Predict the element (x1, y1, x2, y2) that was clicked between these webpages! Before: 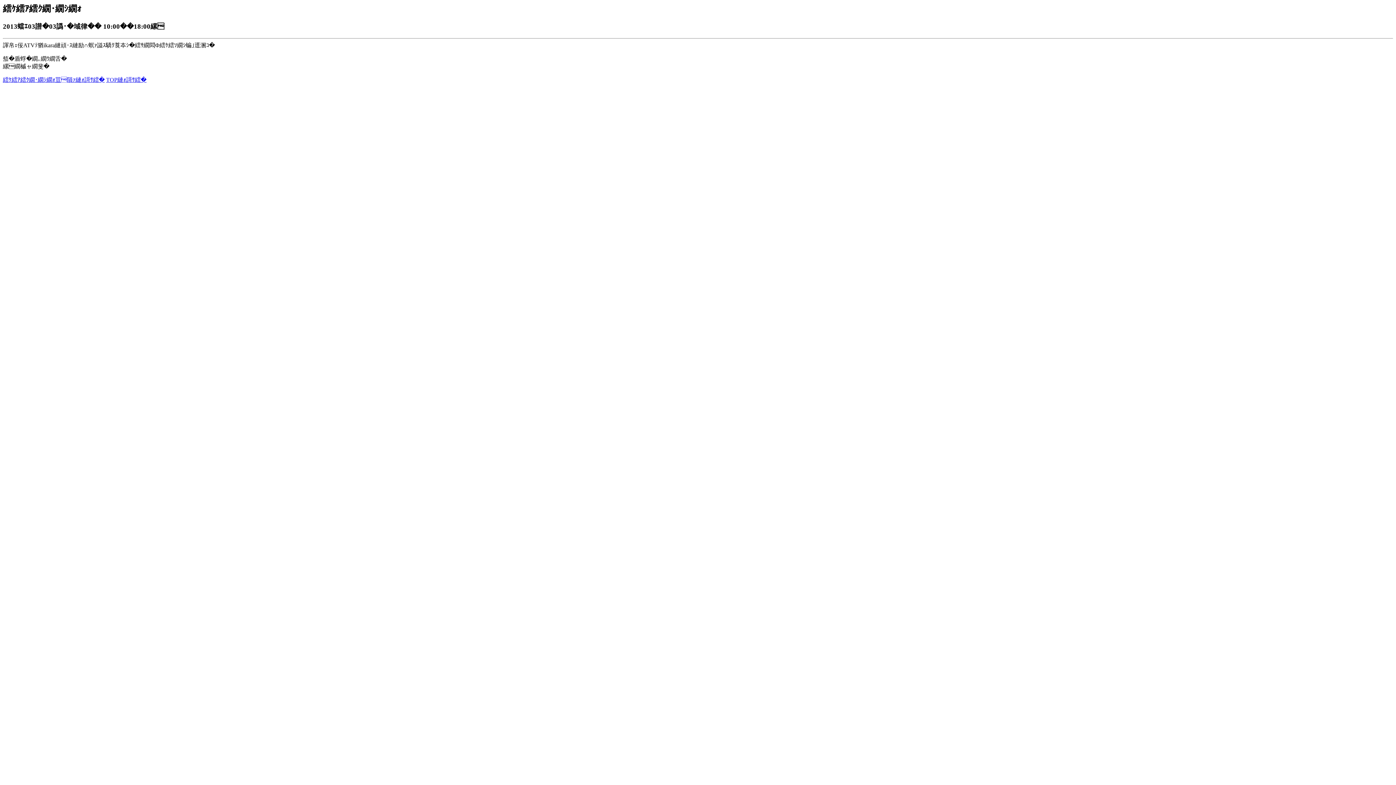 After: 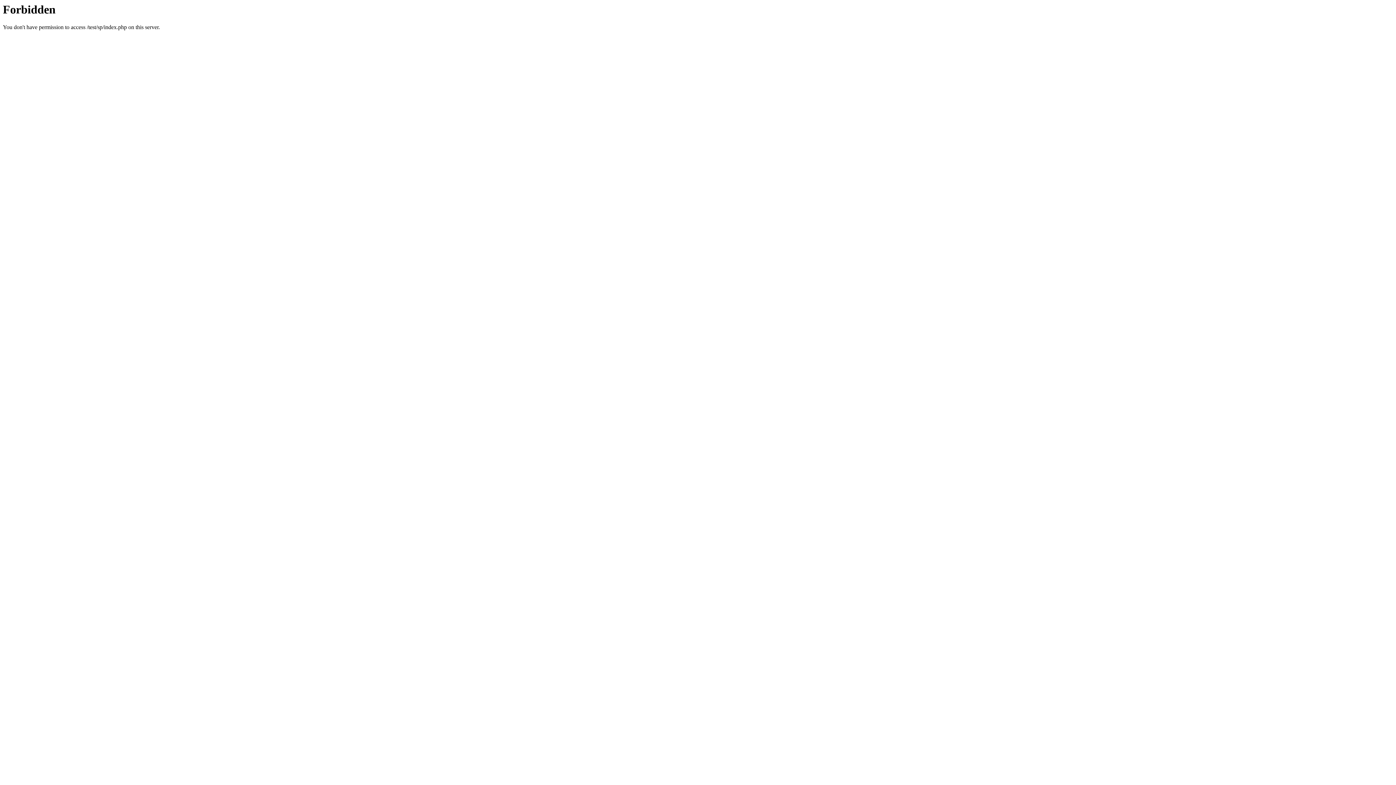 Action: bbox: (106, 76, 146, 82) label: TOP縺ｫ謌ｻ繧�